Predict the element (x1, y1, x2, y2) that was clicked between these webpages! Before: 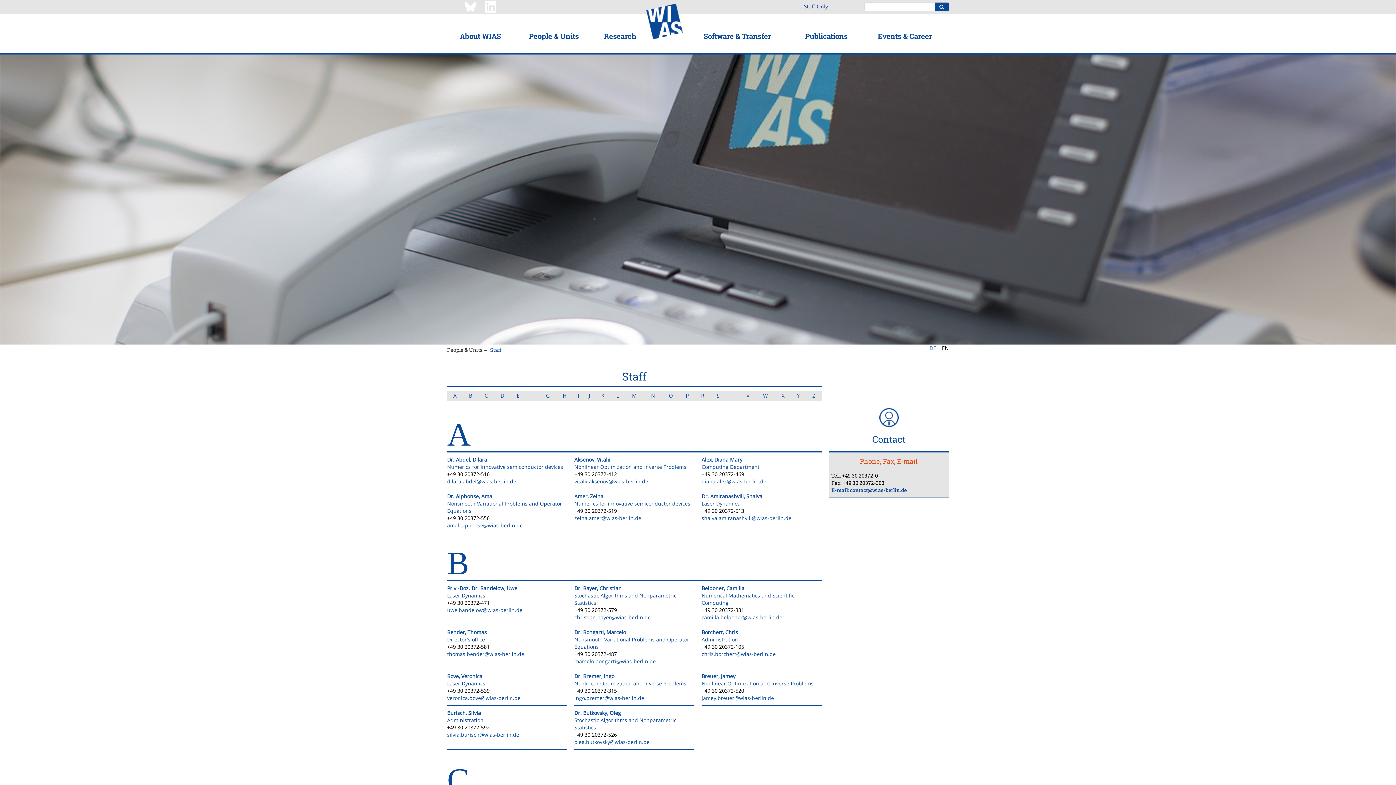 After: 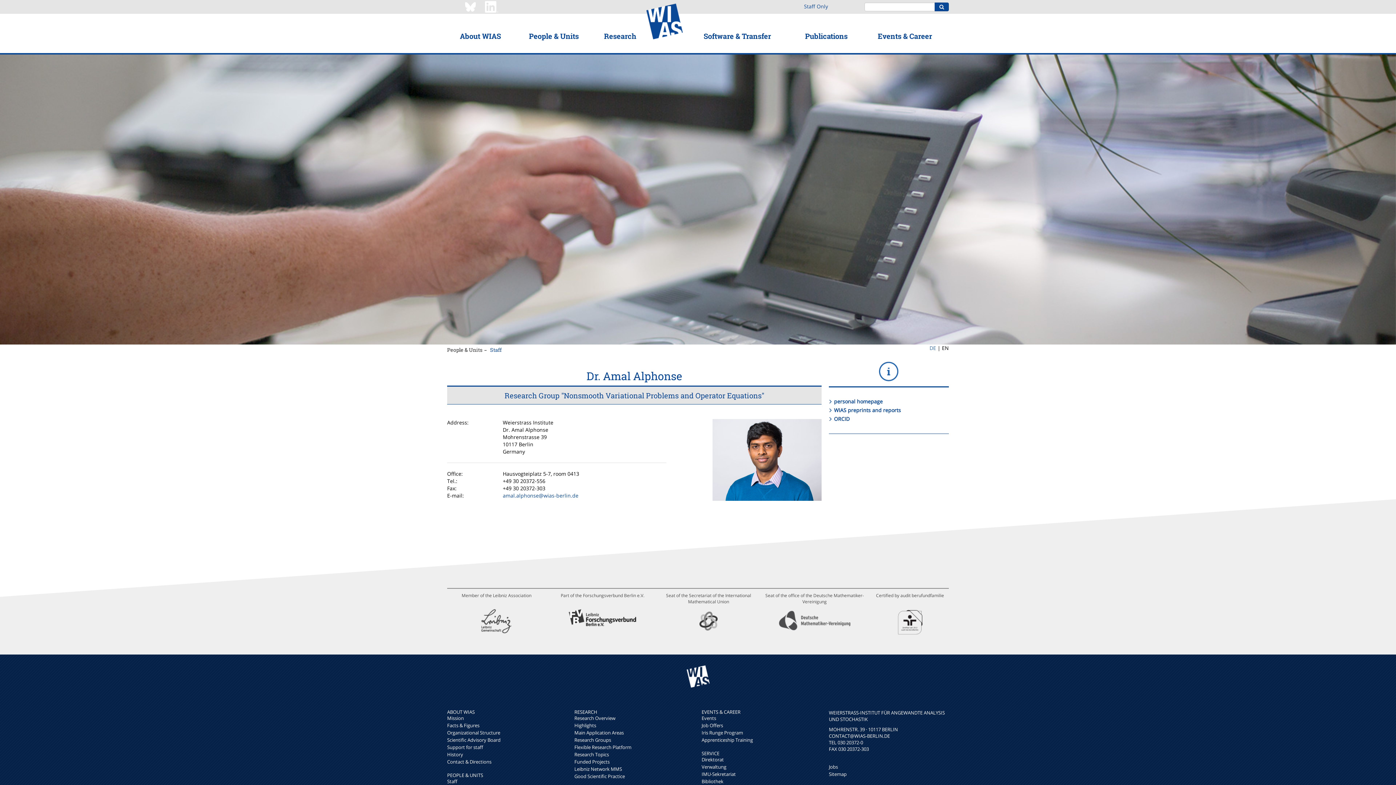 Action: label: Dr. Alphonse, Amal bbox: (447, 493, 493, 500)